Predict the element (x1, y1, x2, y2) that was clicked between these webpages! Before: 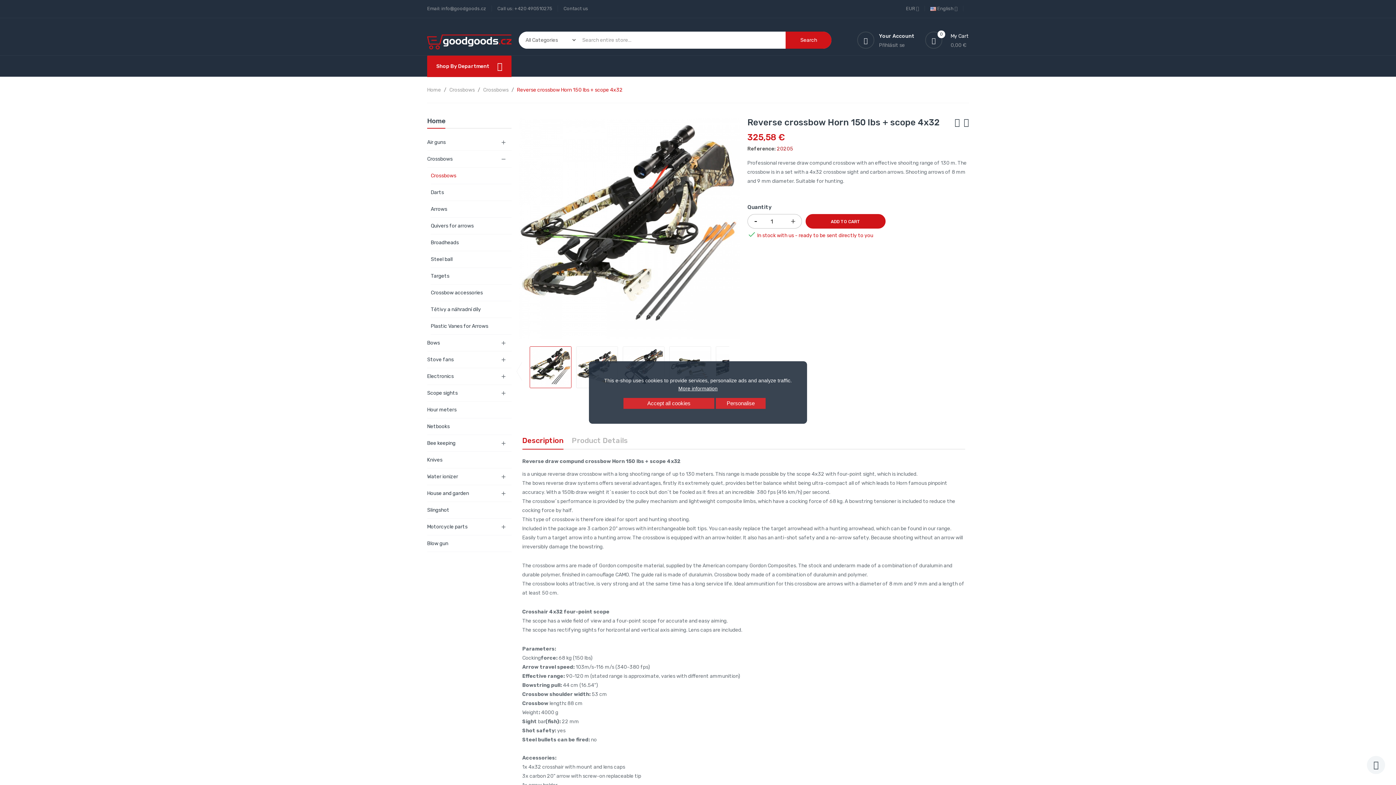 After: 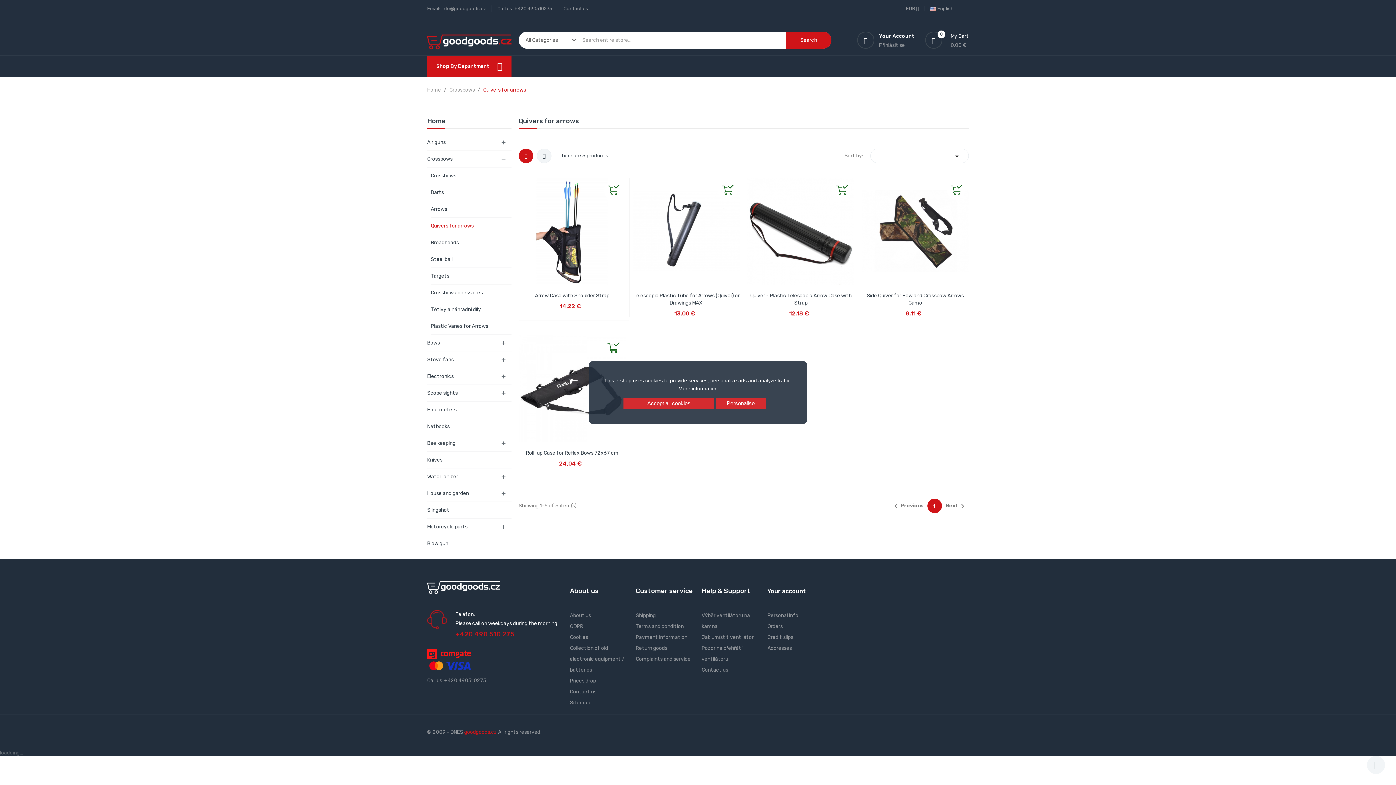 Action: label: Quivers for arrows bbox: (430, 217, 511, 234)